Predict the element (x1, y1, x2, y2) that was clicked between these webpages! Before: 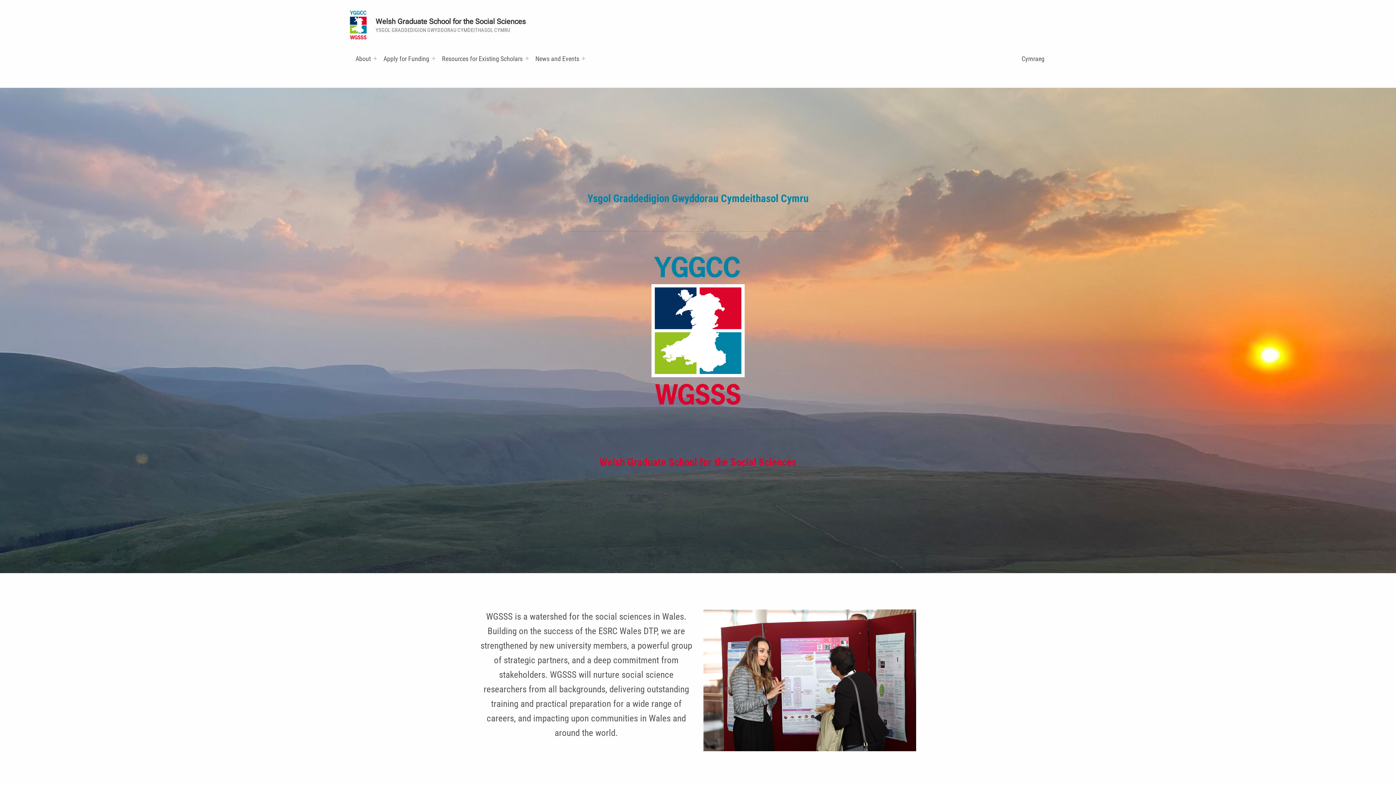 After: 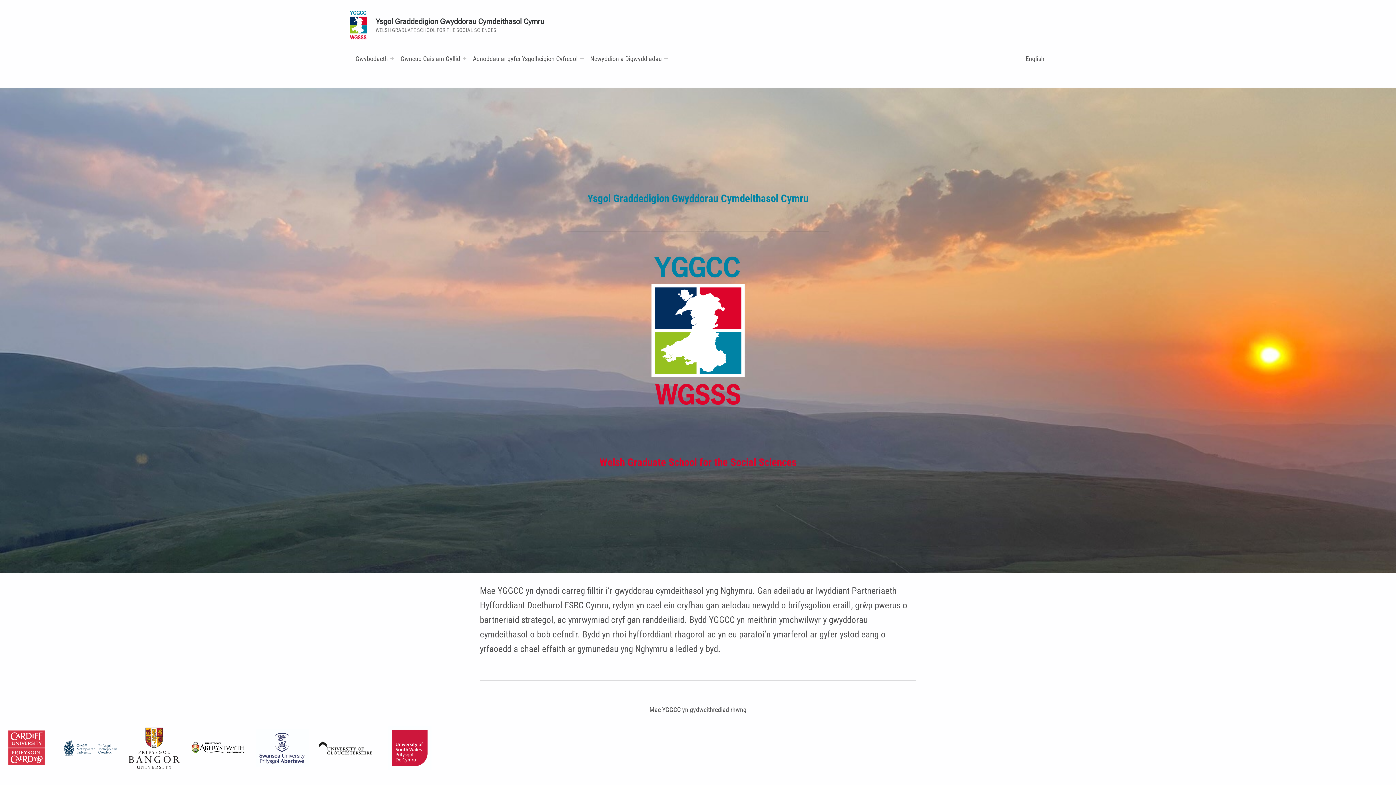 Action: label: Cymraeg bbox: (1019, 50, 1047, 66)